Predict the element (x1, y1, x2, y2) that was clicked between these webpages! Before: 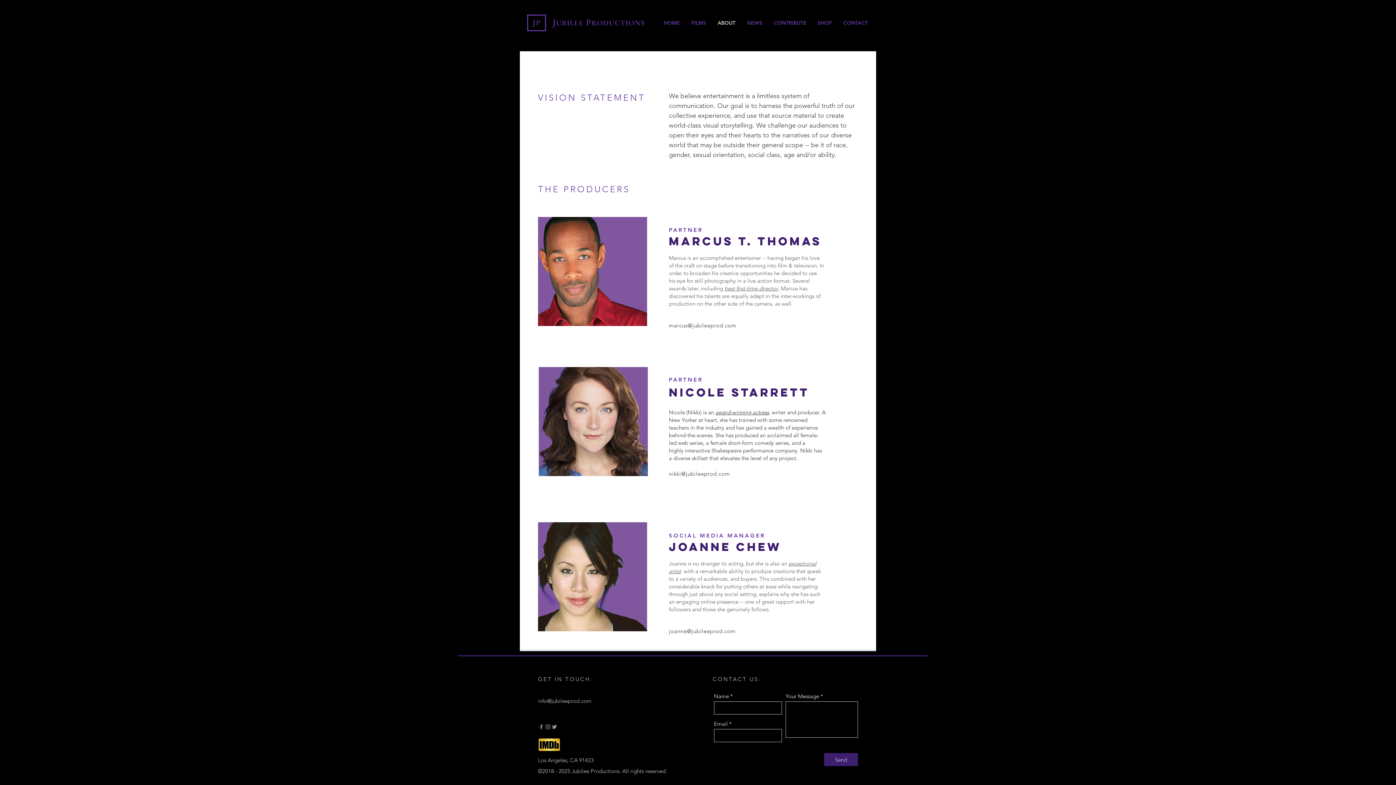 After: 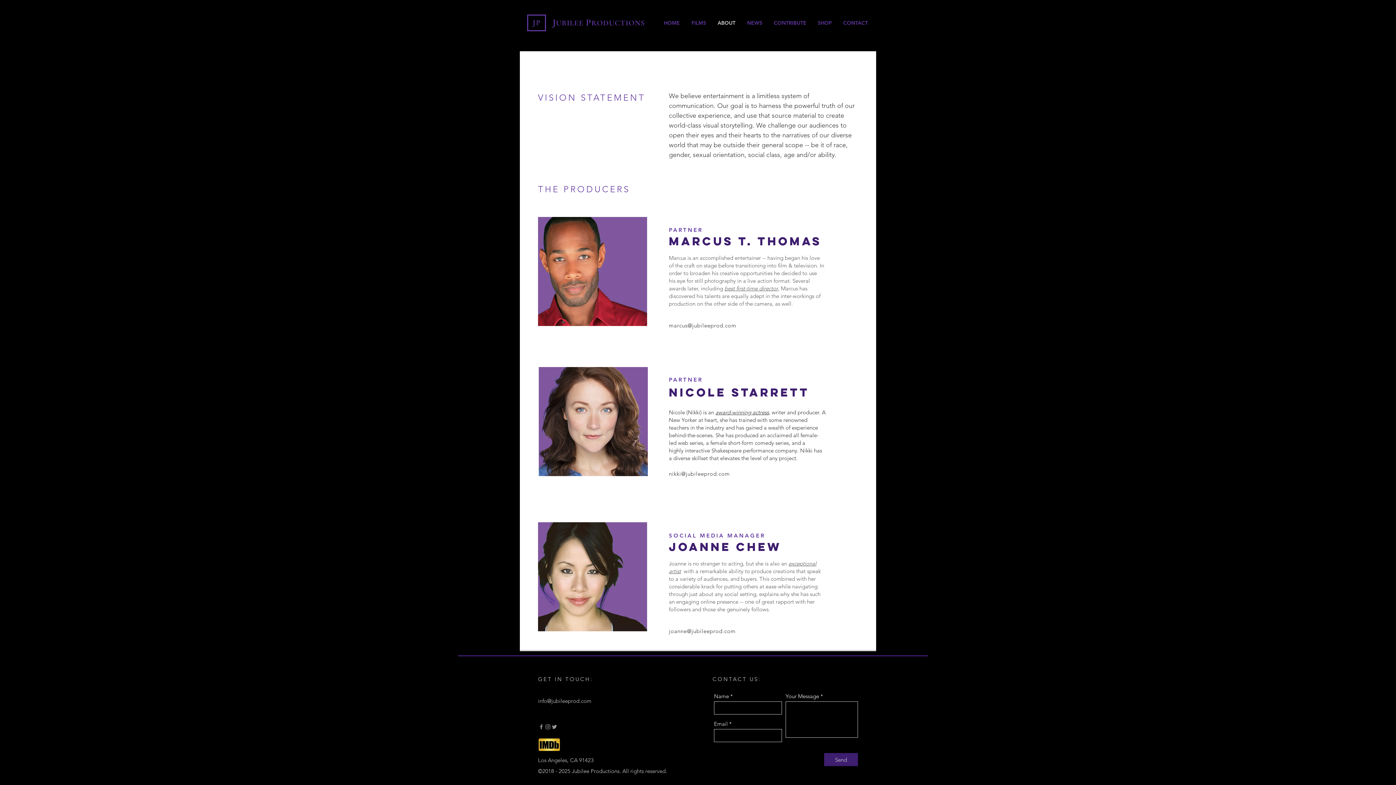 Action: label: info@jubileeprod.com bbox: (538, 697, 591, 704)